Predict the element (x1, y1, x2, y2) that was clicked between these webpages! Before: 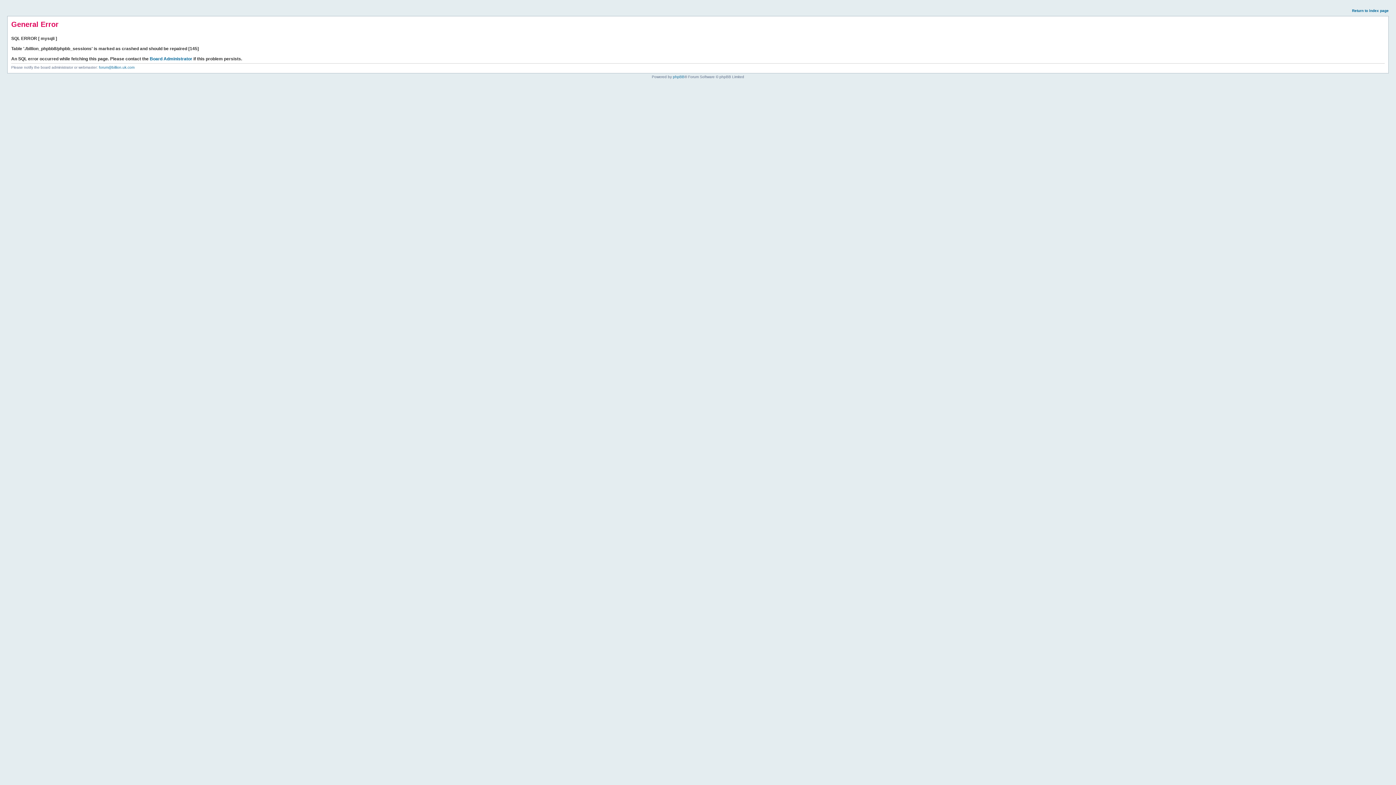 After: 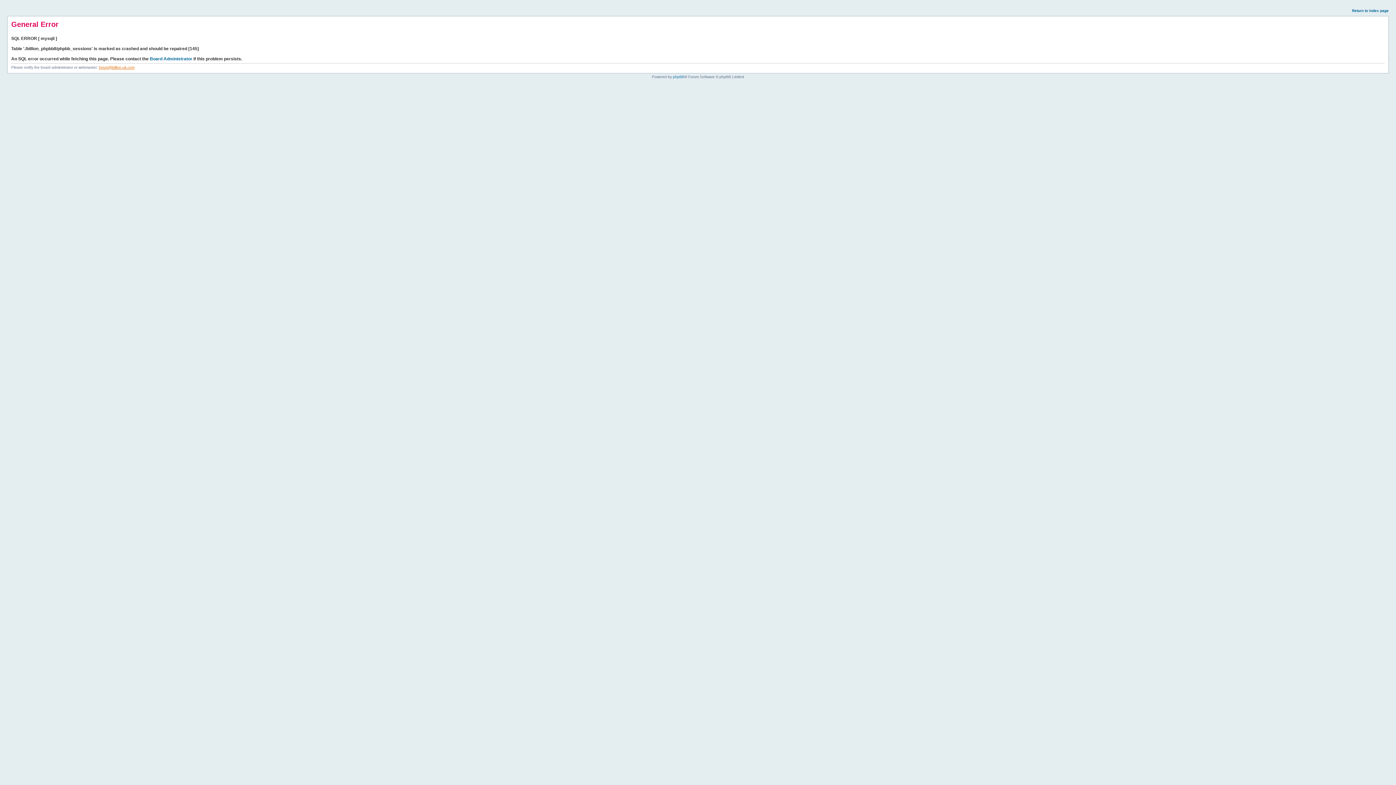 Action: bbox: (98, 65, 134, 69) label: forum@billion.uk.com